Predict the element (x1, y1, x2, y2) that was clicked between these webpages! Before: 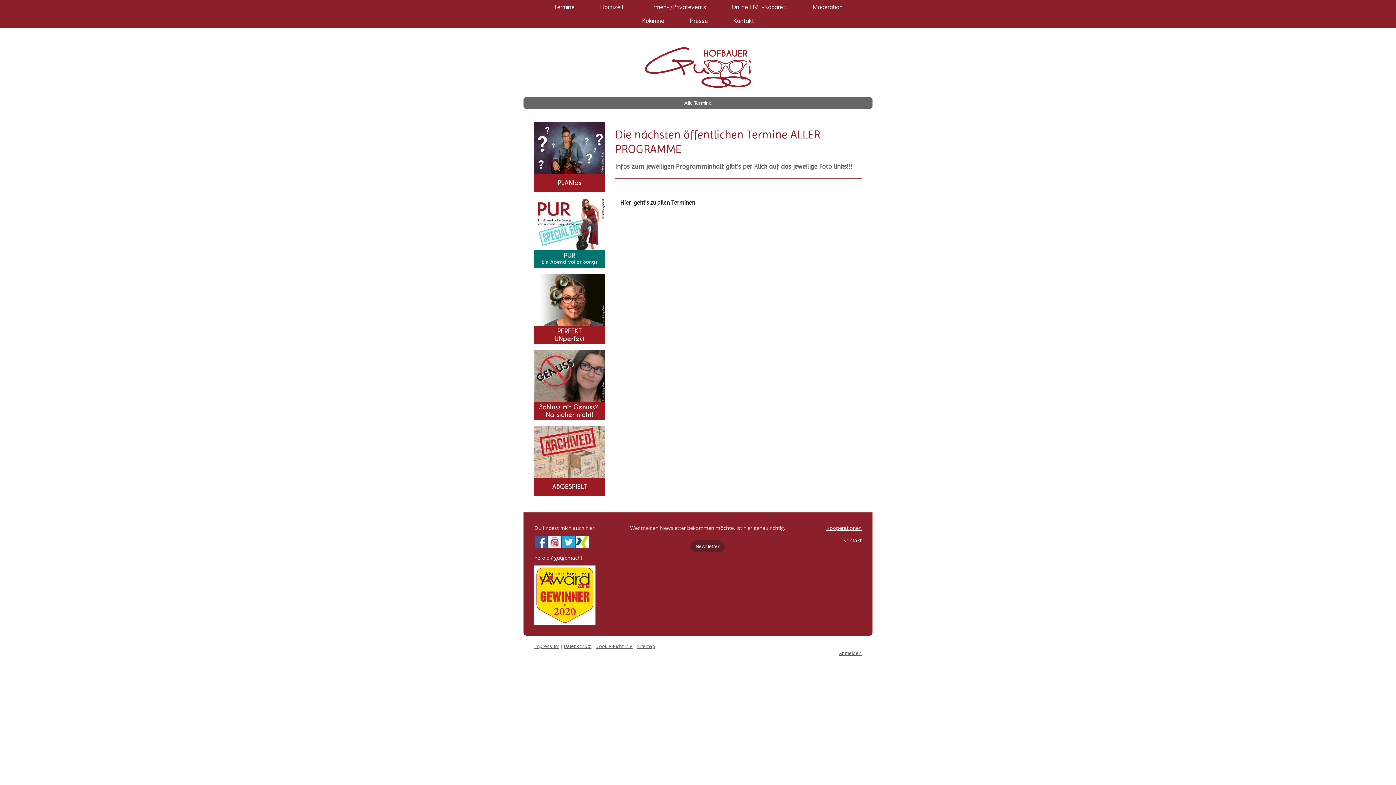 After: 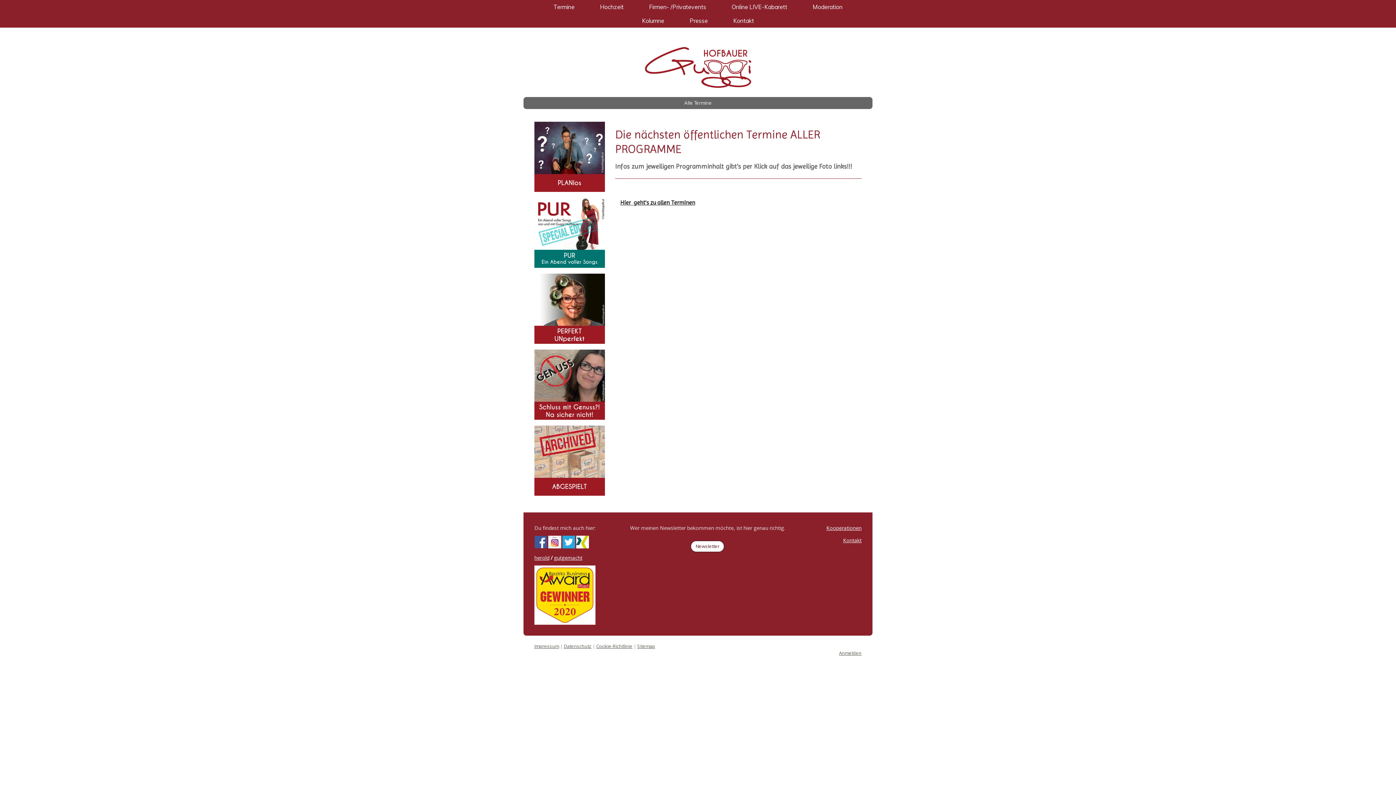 Action: bbox: (690, 540, 724, 552) label: Newsletter